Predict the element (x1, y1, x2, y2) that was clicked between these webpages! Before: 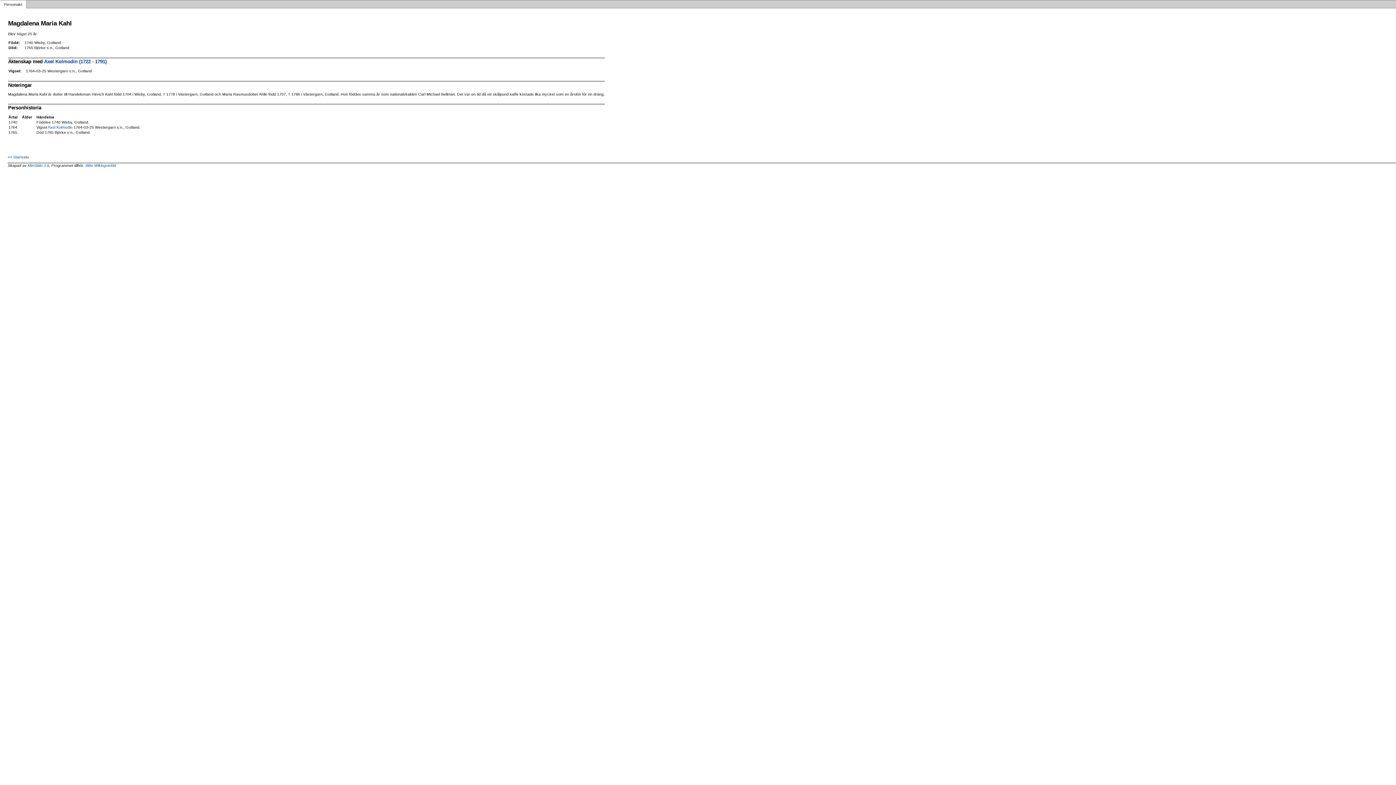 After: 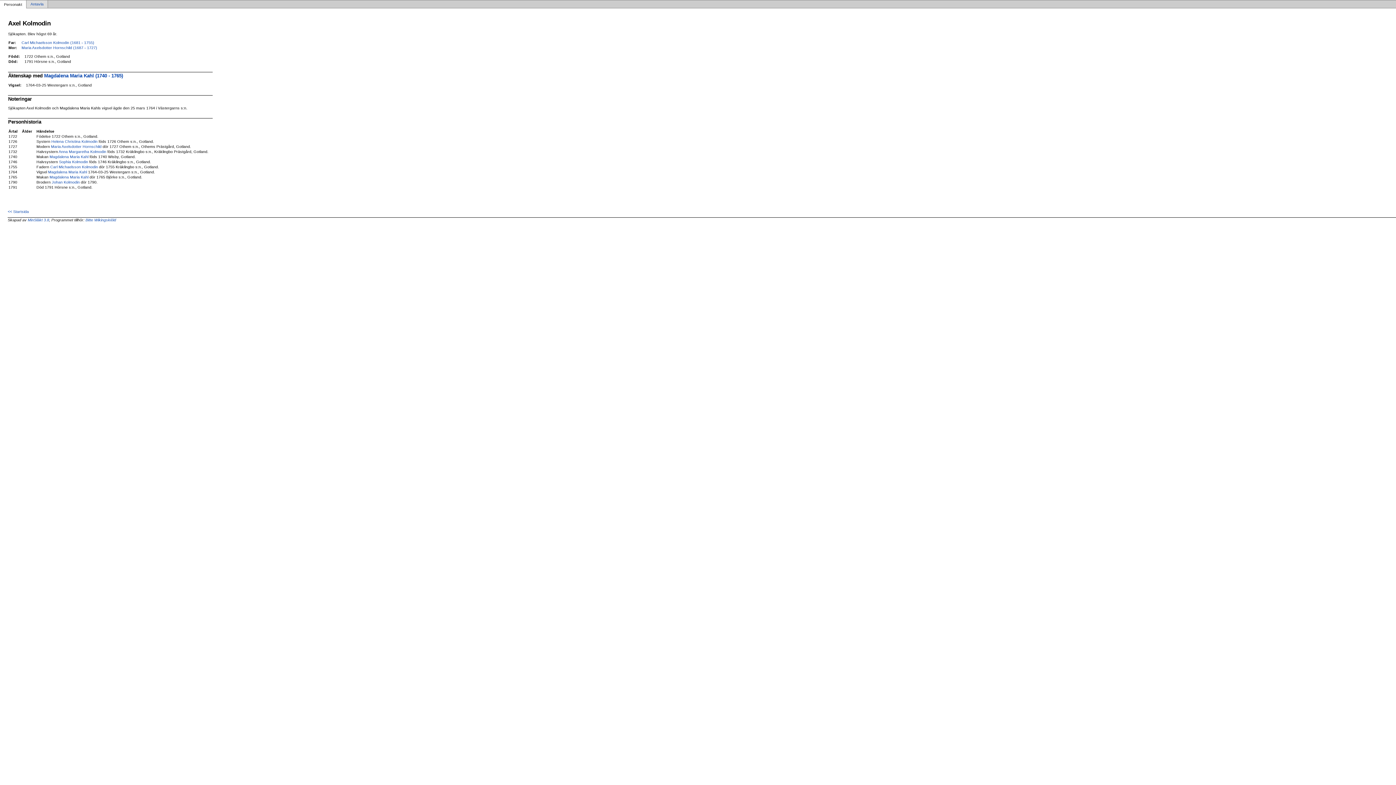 Action: bbox: (44, 58, 106, 64) label: Axel Kolmodin (1722 - 1791)